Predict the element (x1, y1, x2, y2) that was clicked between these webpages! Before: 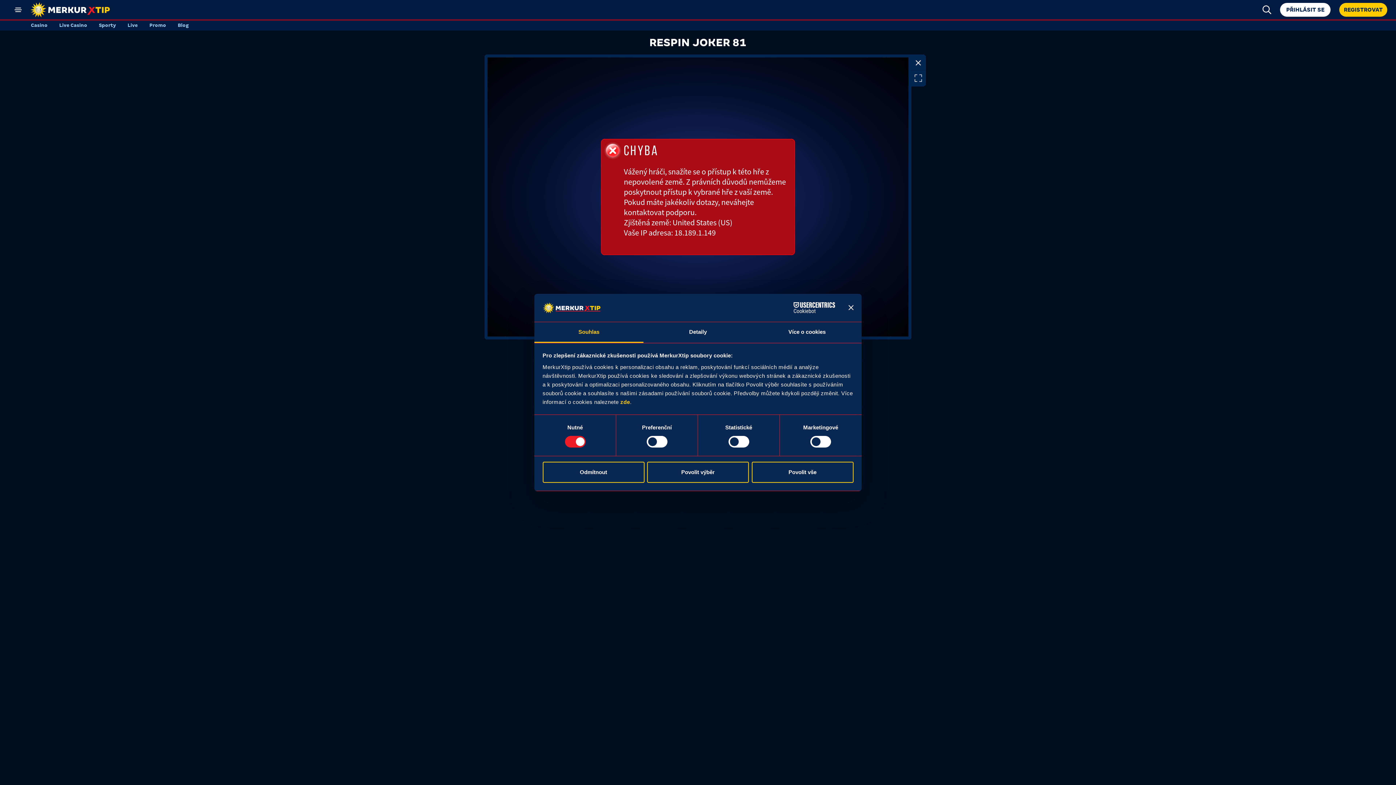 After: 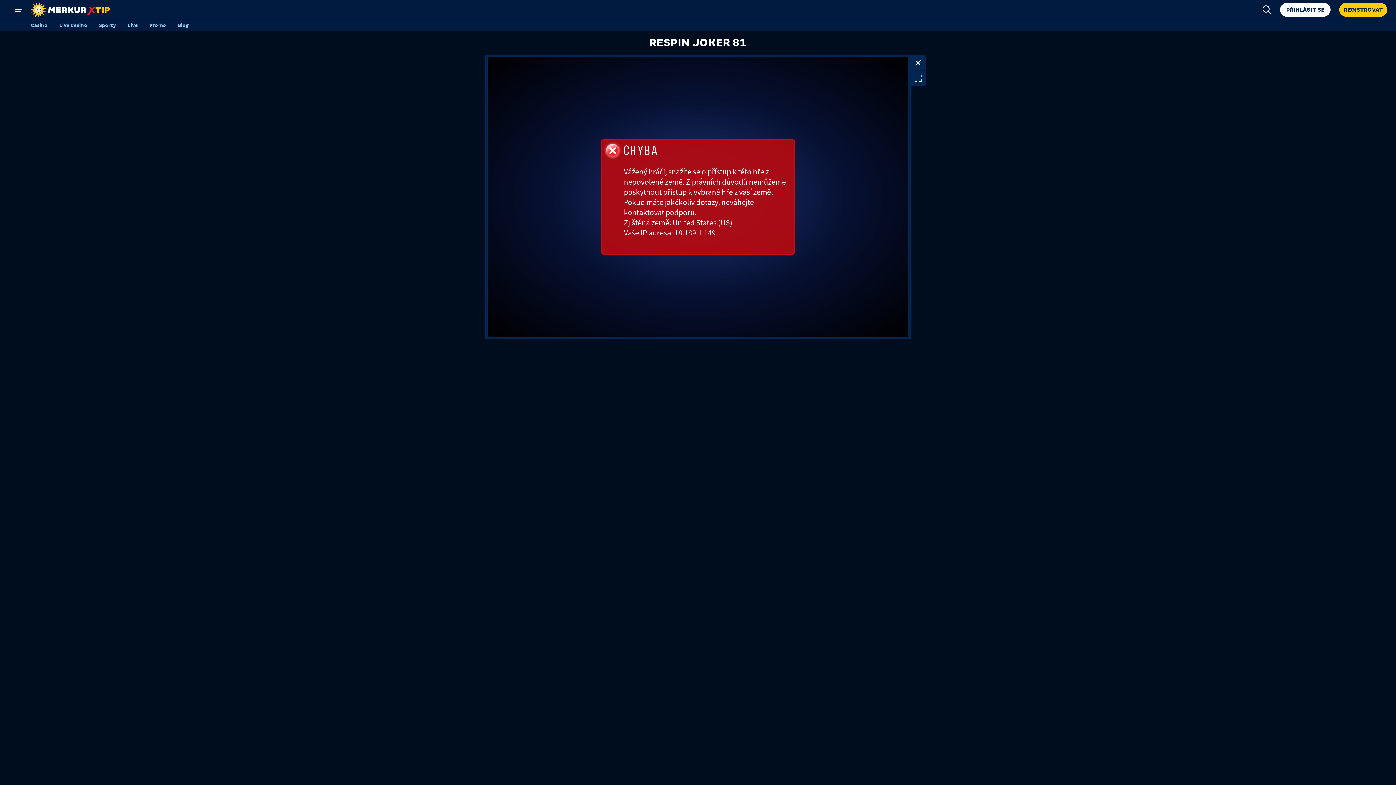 Action: label: Zavřít banner bbox: (848, 305, 853, 310)